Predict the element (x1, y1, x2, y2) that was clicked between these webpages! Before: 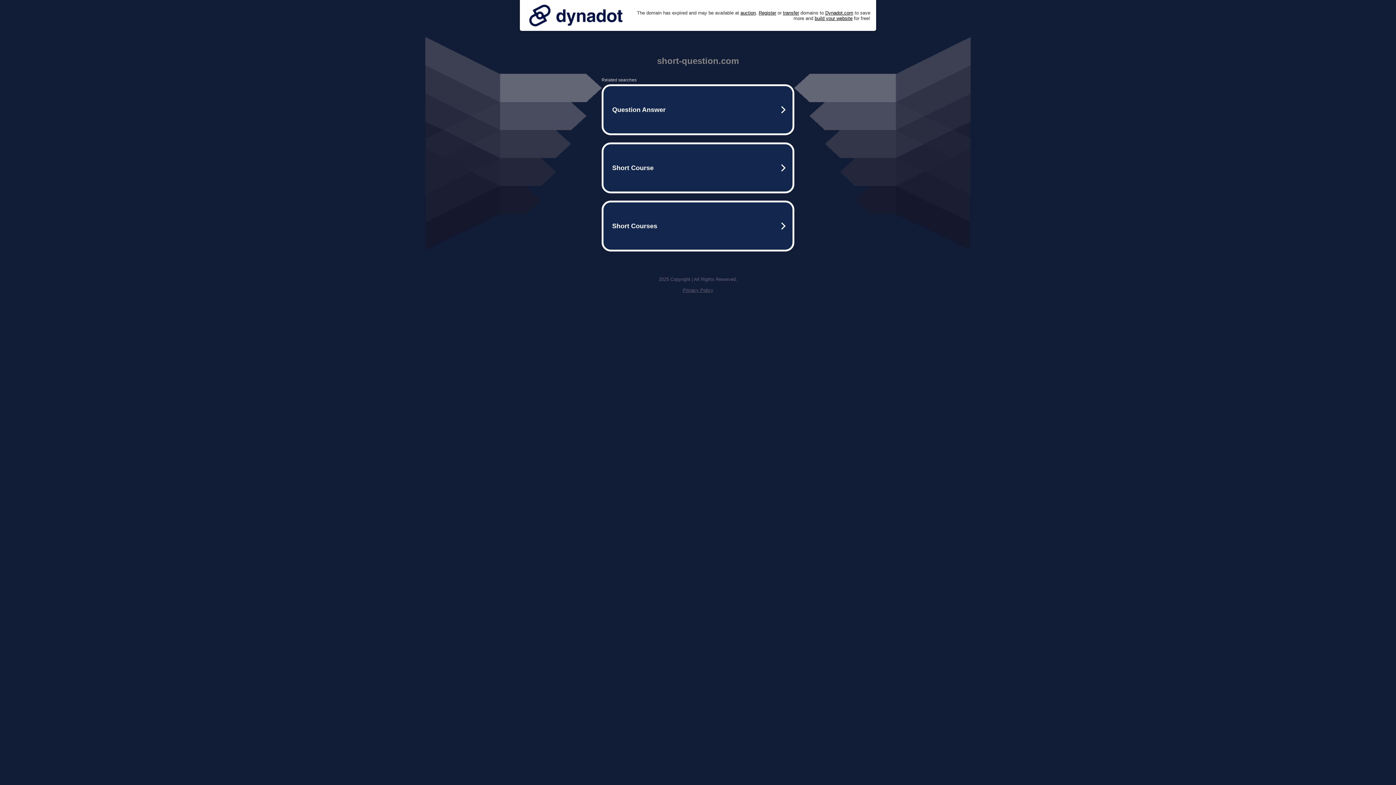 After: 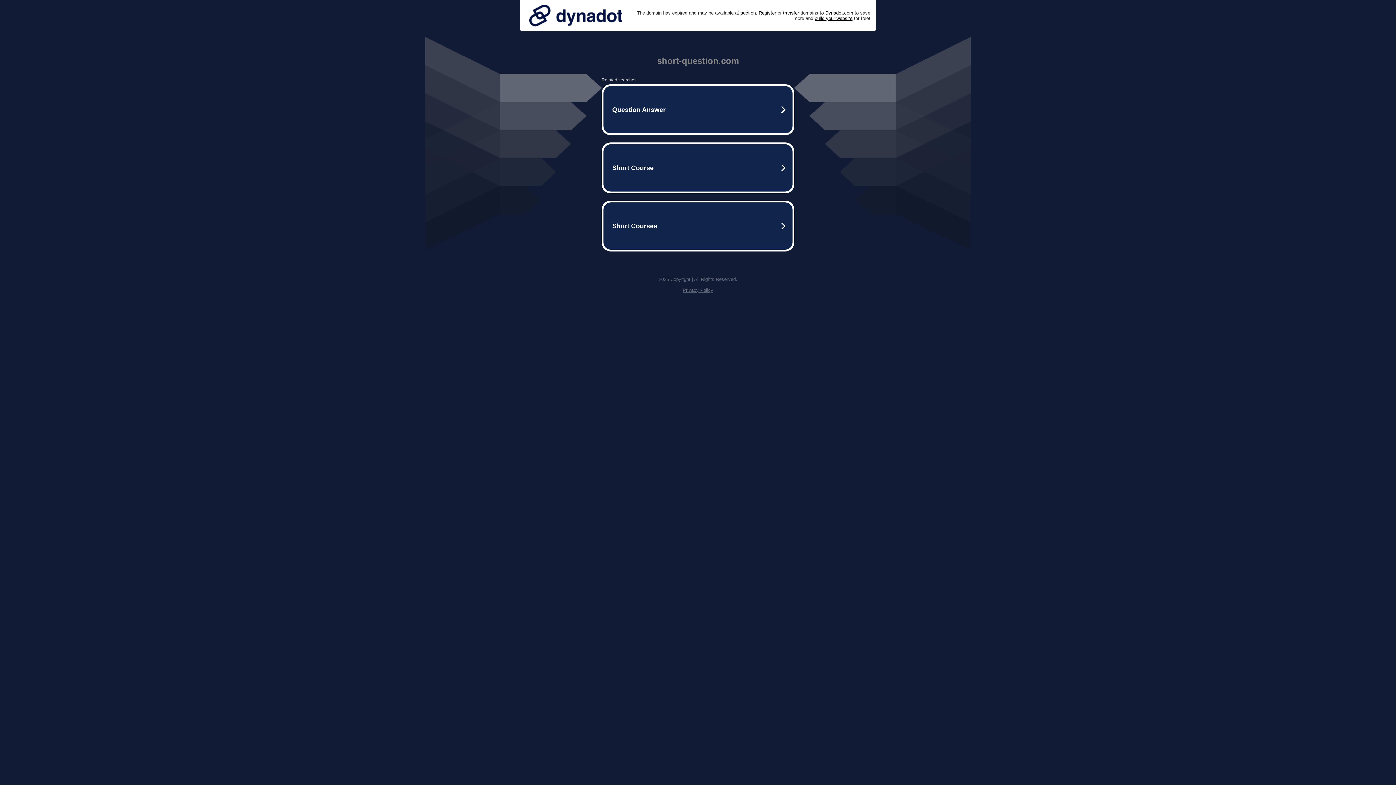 Action: bbox: (525, 0, 626, 30)